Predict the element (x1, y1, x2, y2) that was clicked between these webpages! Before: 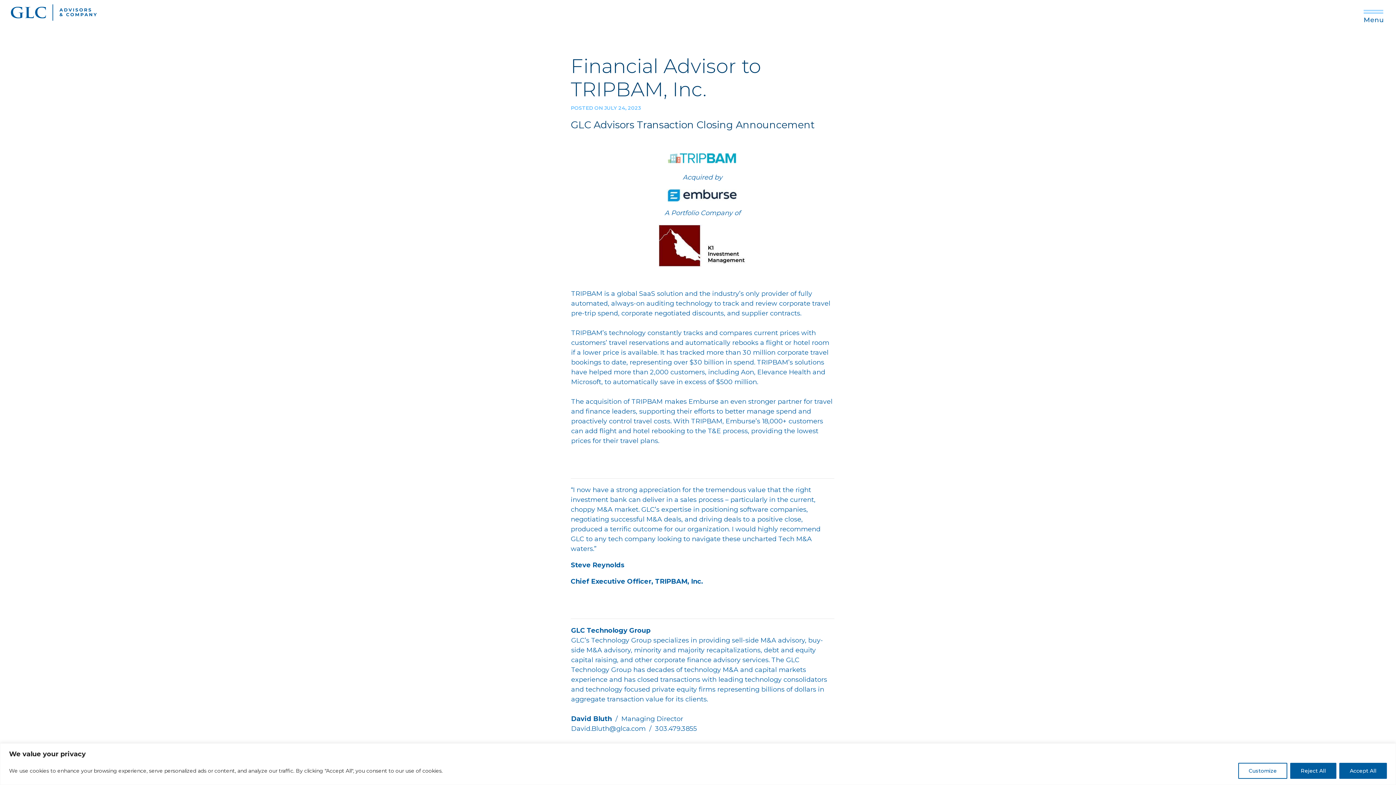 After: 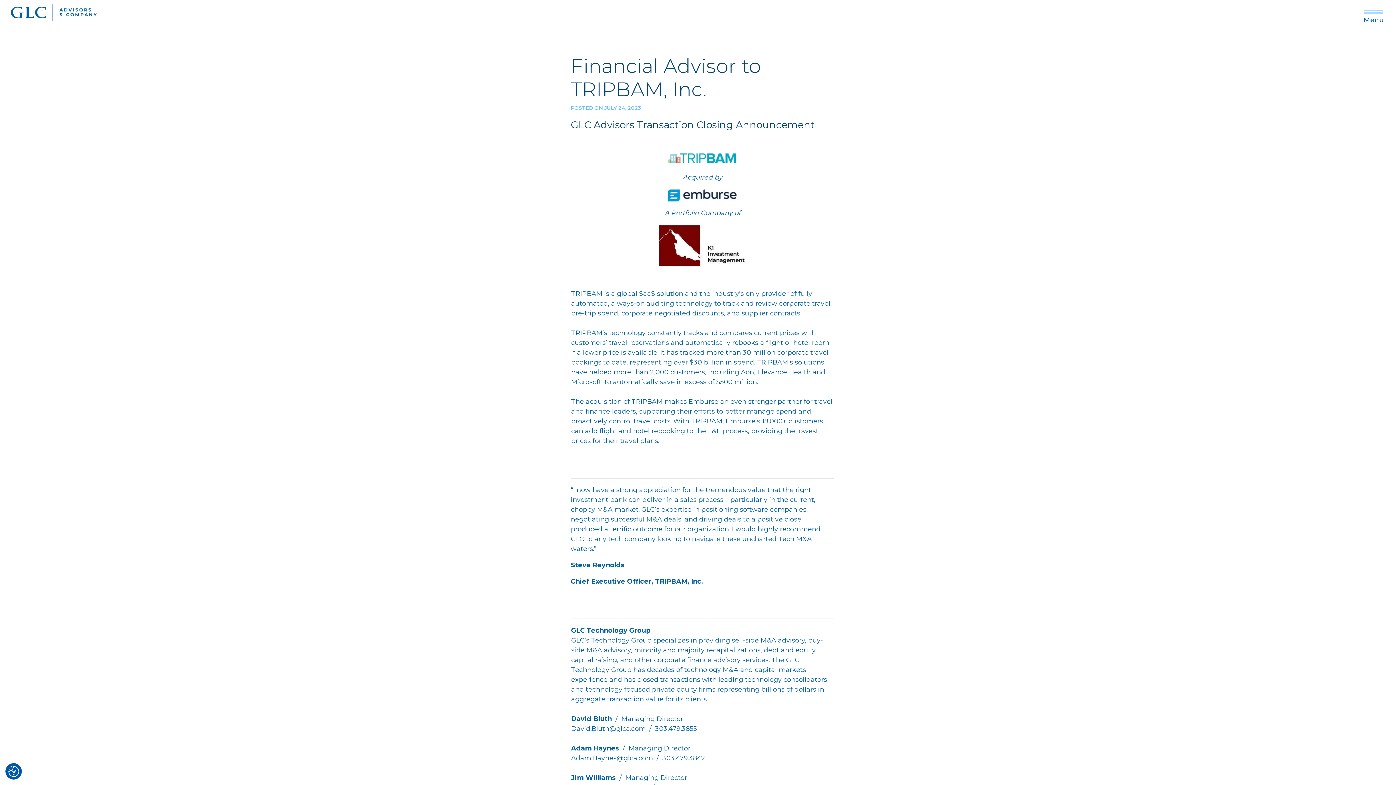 Action: label: Reject All bbox: (1290, 763, 1336, 779)